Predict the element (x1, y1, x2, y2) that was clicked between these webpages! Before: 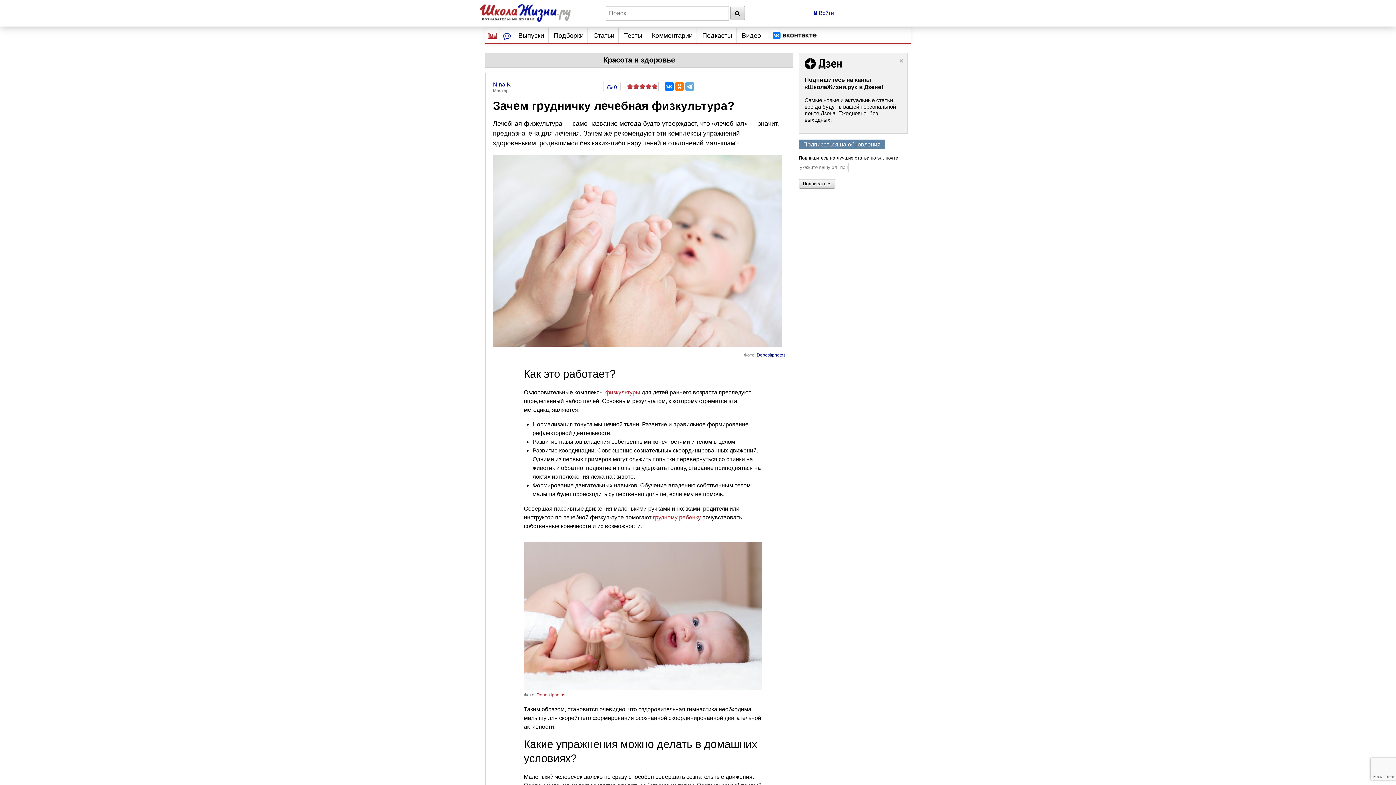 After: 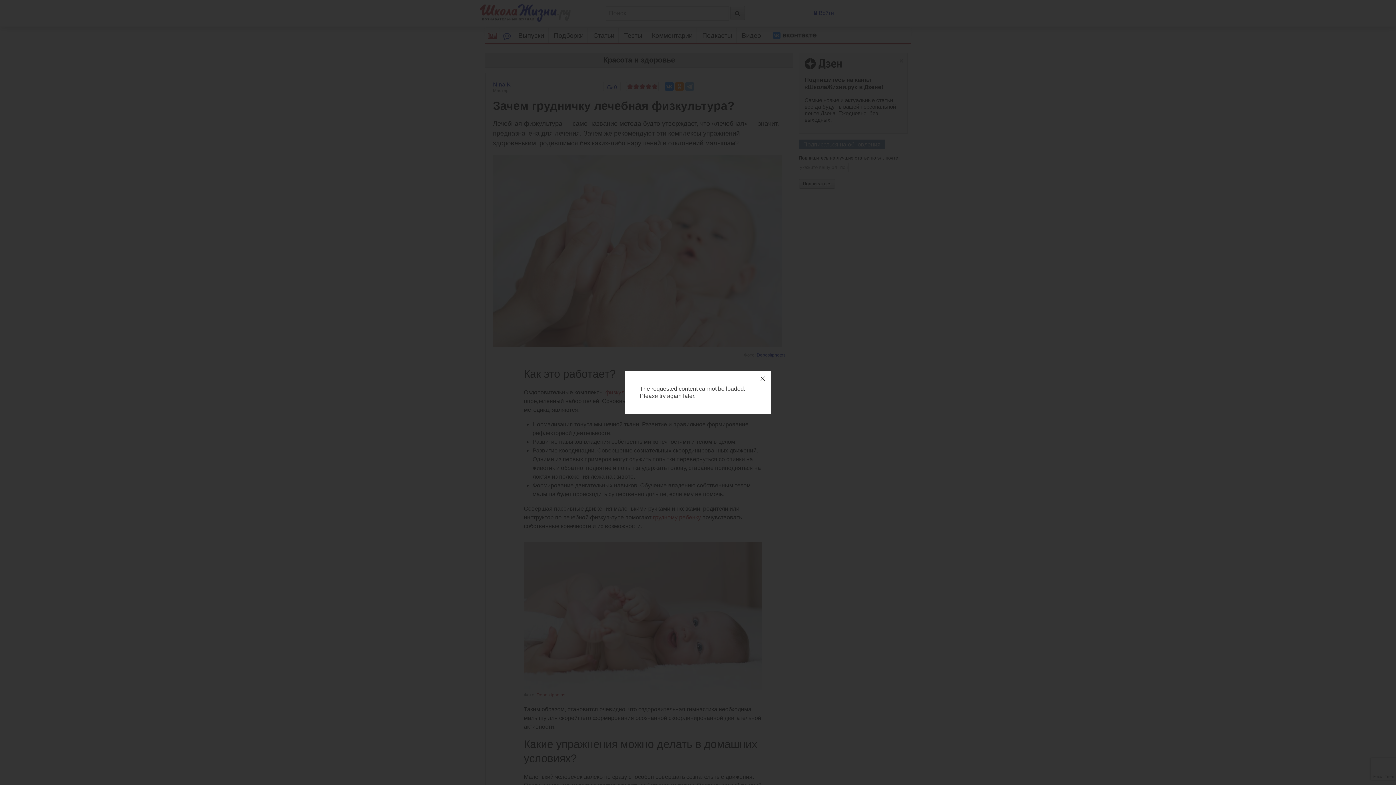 Action: label:  Войти bbox: (814, 9, 834, 16)